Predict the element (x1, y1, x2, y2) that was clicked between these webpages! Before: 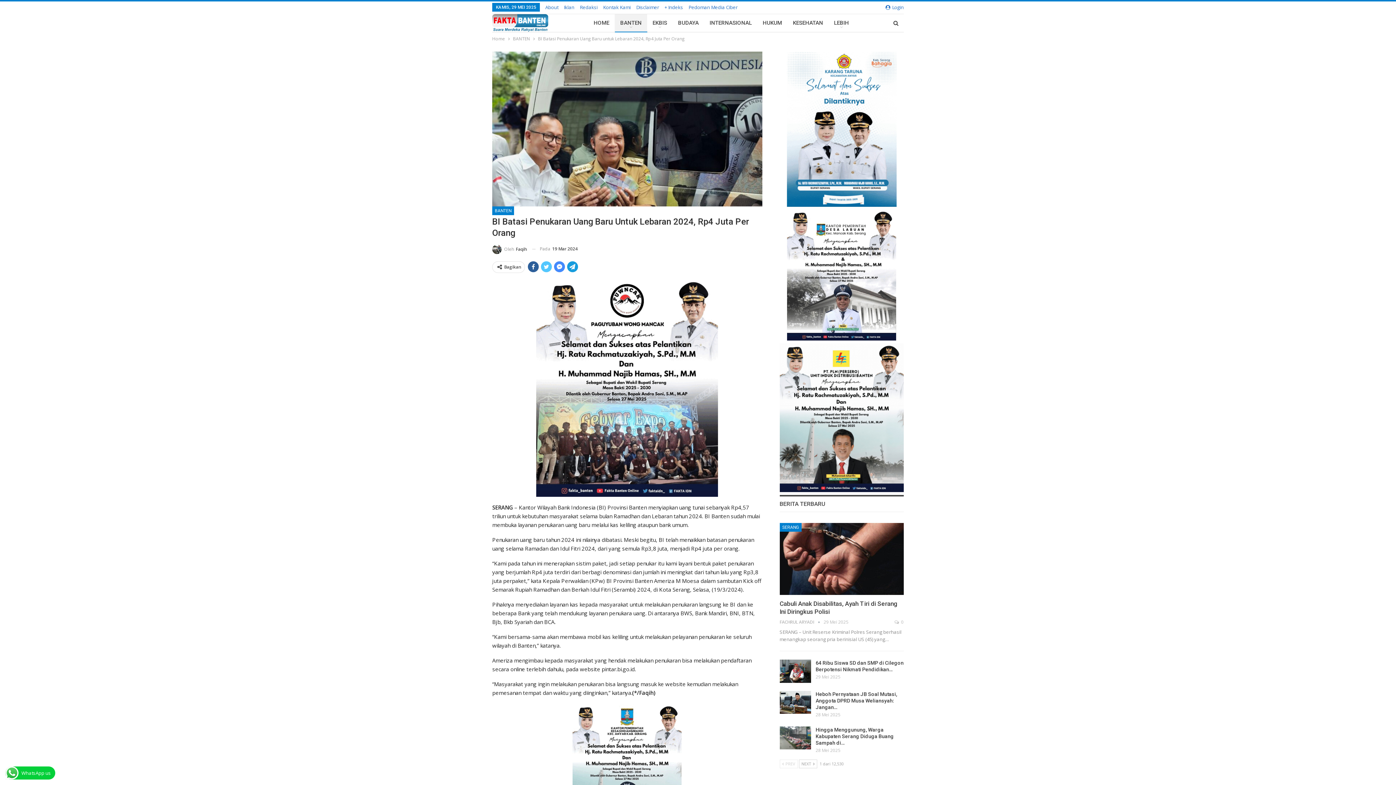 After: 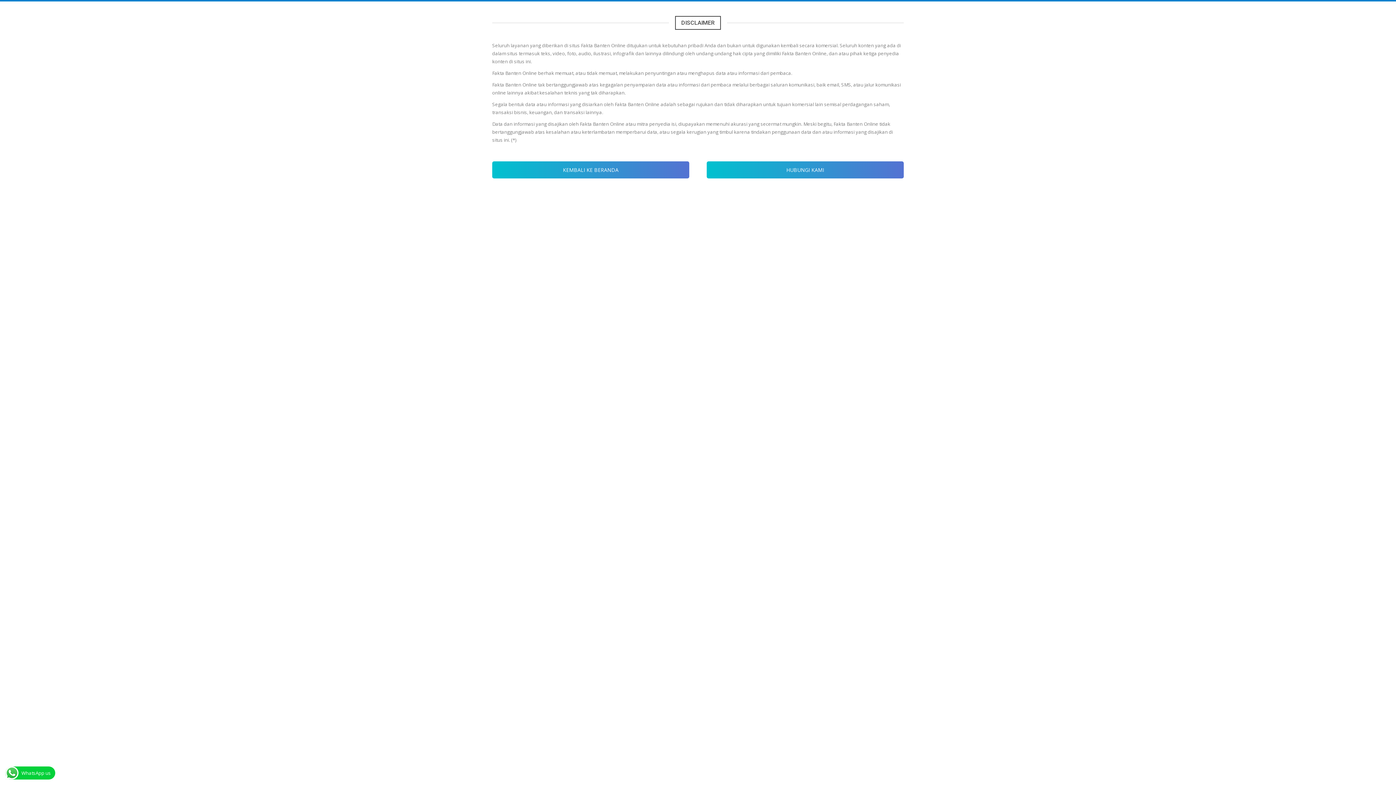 Action: bbox: (636, 4, 659, 10) label: Disclaimer